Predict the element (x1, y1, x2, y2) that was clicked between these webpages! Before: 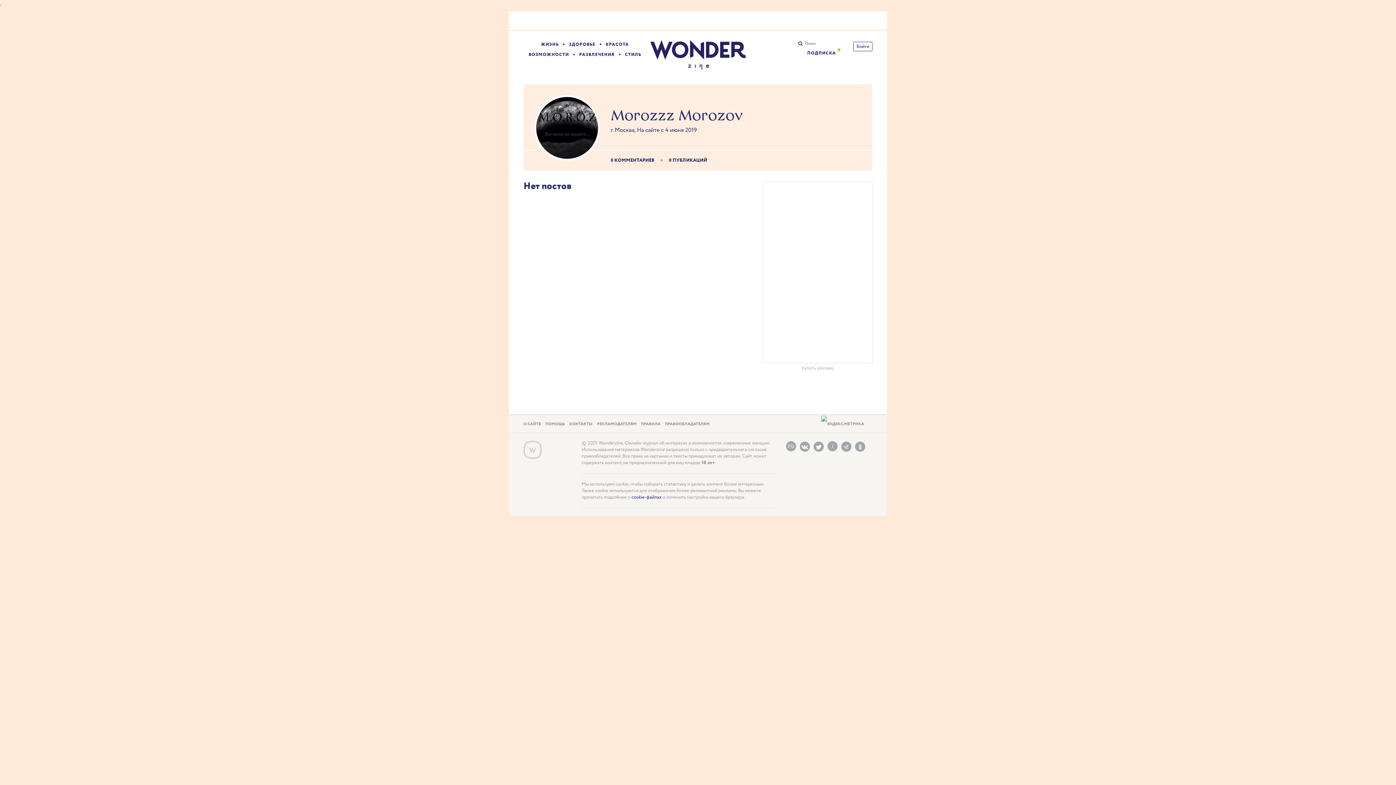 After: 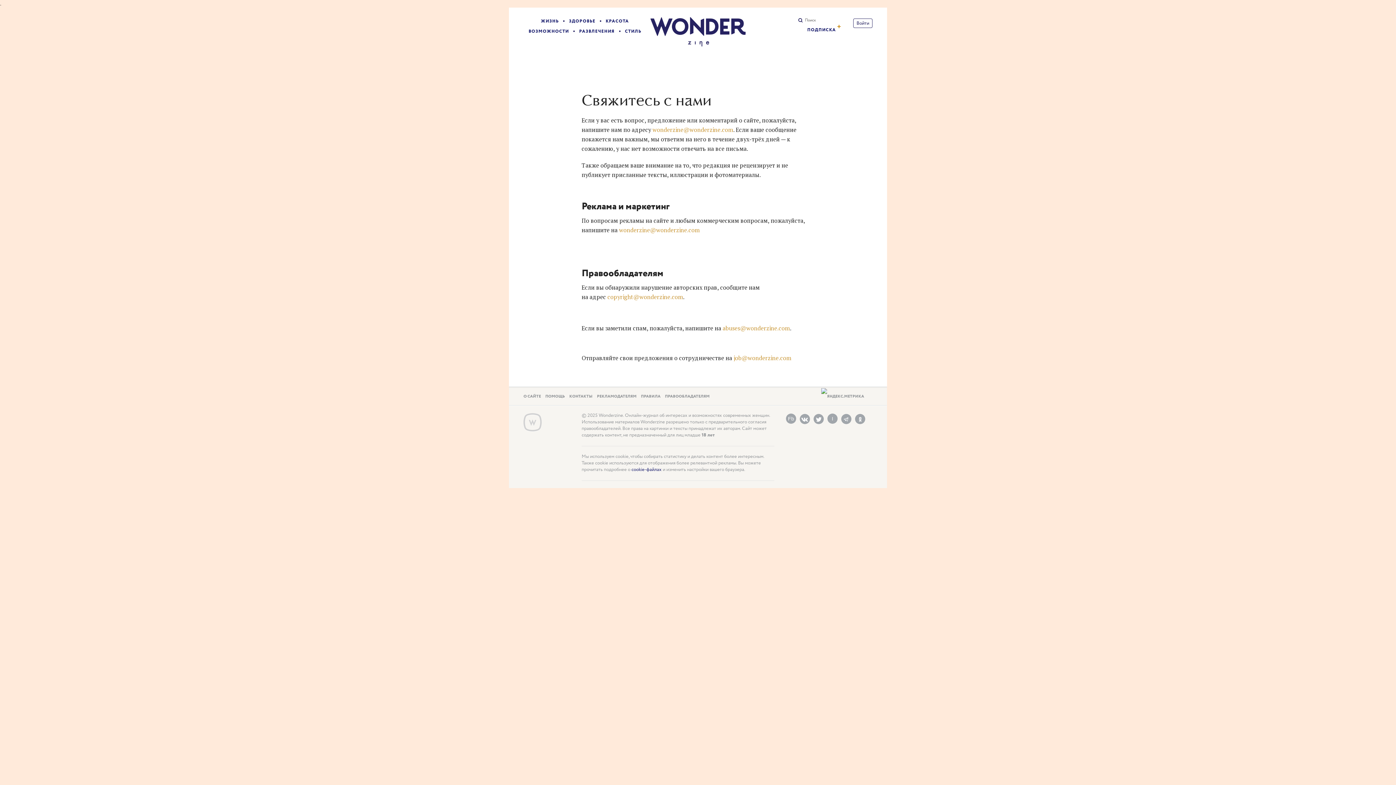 Action: label: КОНТАКТЫ bbox: (569, 421, 592, 427)